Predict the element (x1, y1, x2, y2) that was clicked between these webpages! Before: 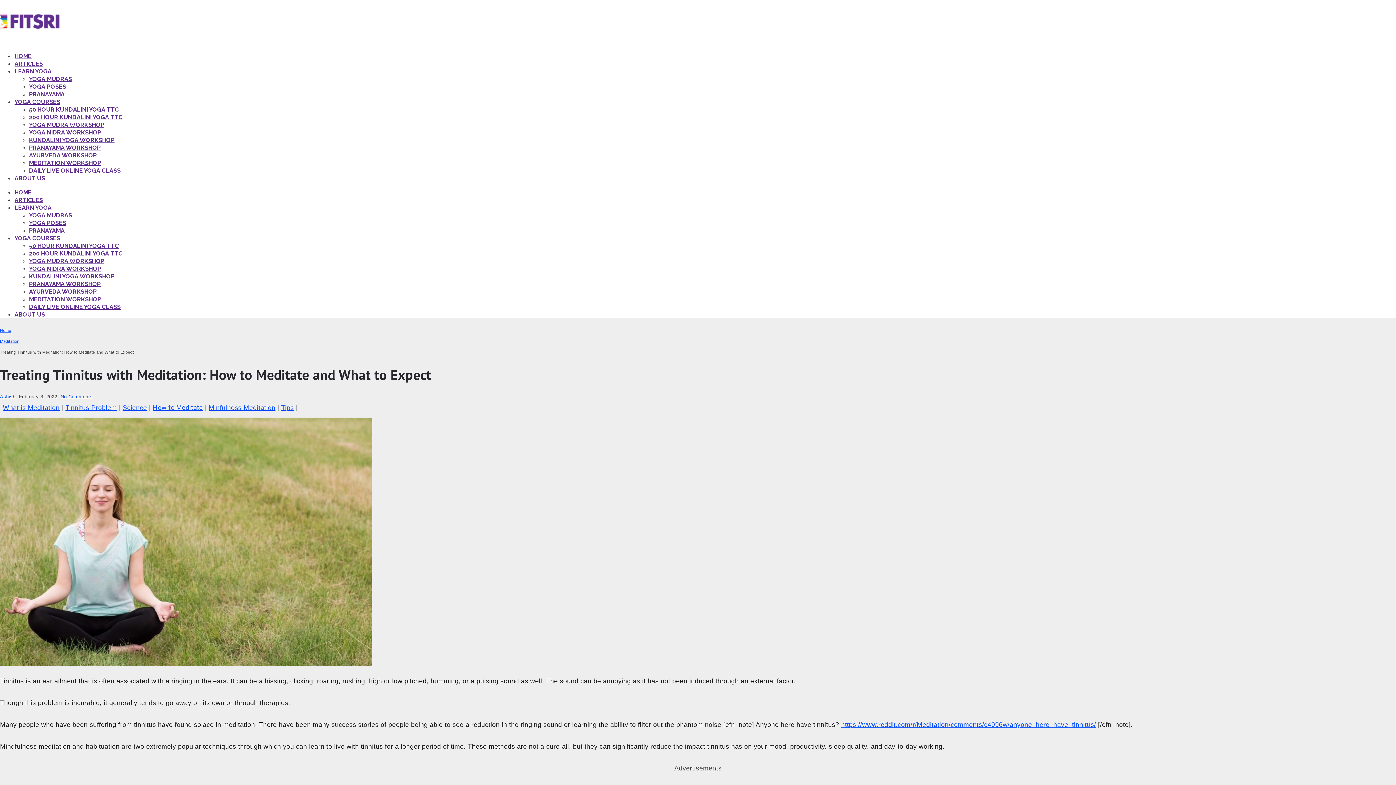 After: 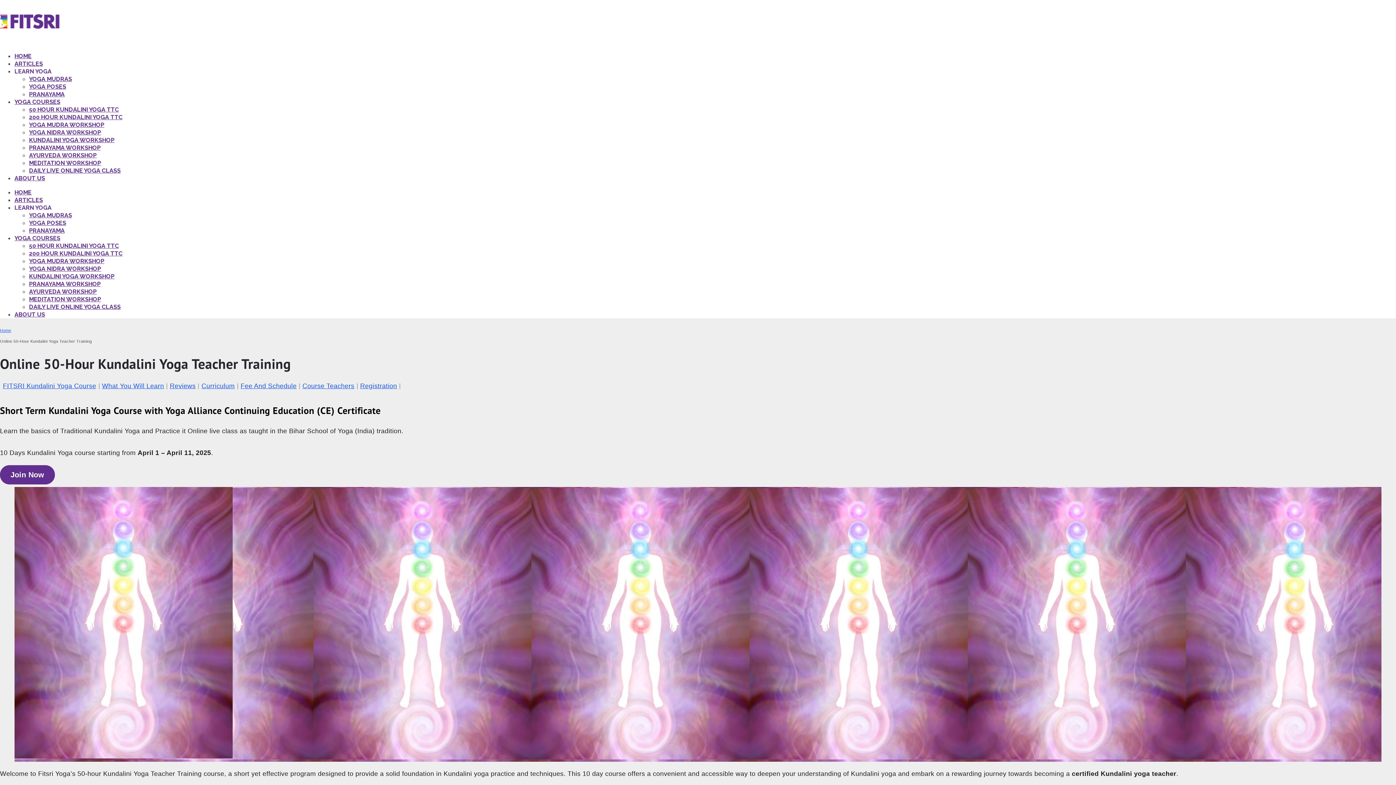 Action: bbox: (29, 106, 118, 113) label: 50 HOUR KUNDALINI YOGA TTC